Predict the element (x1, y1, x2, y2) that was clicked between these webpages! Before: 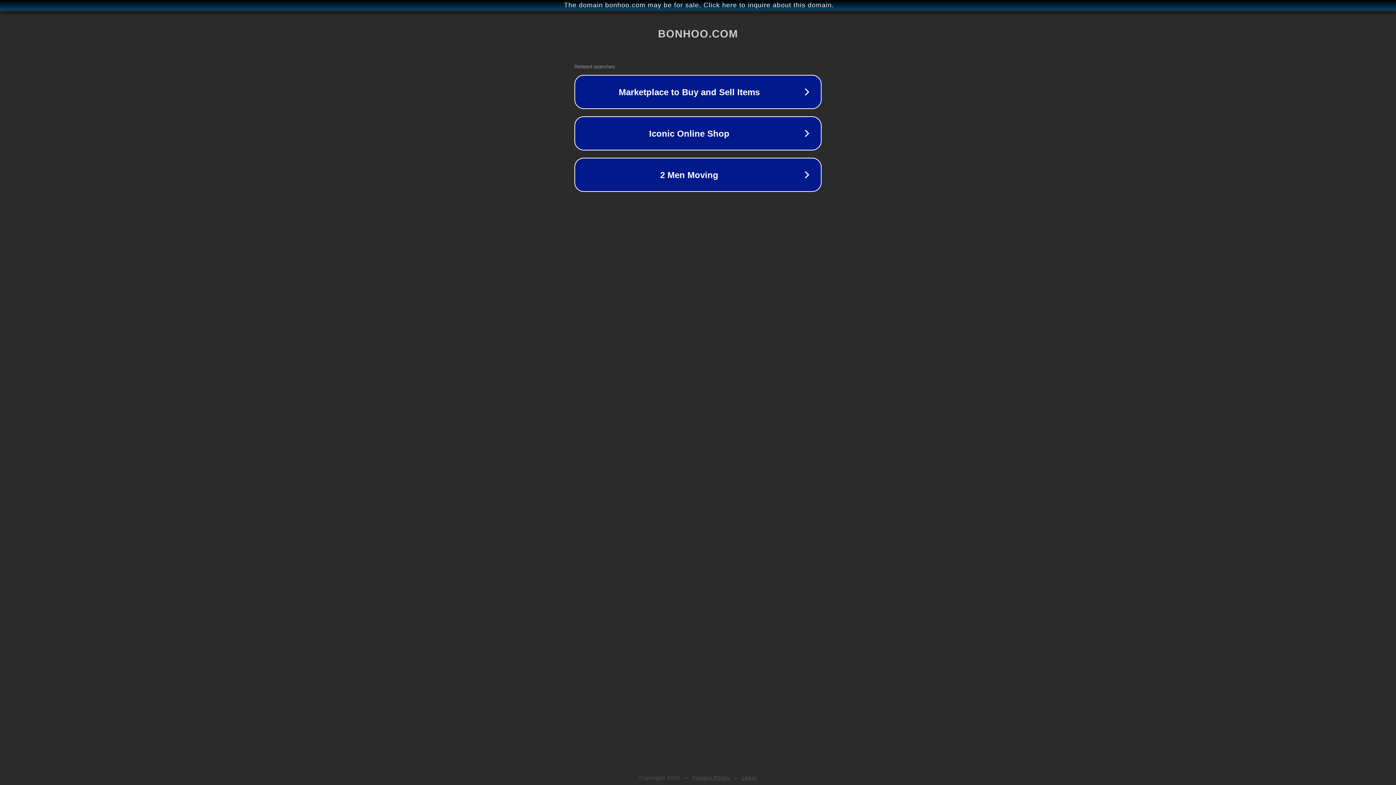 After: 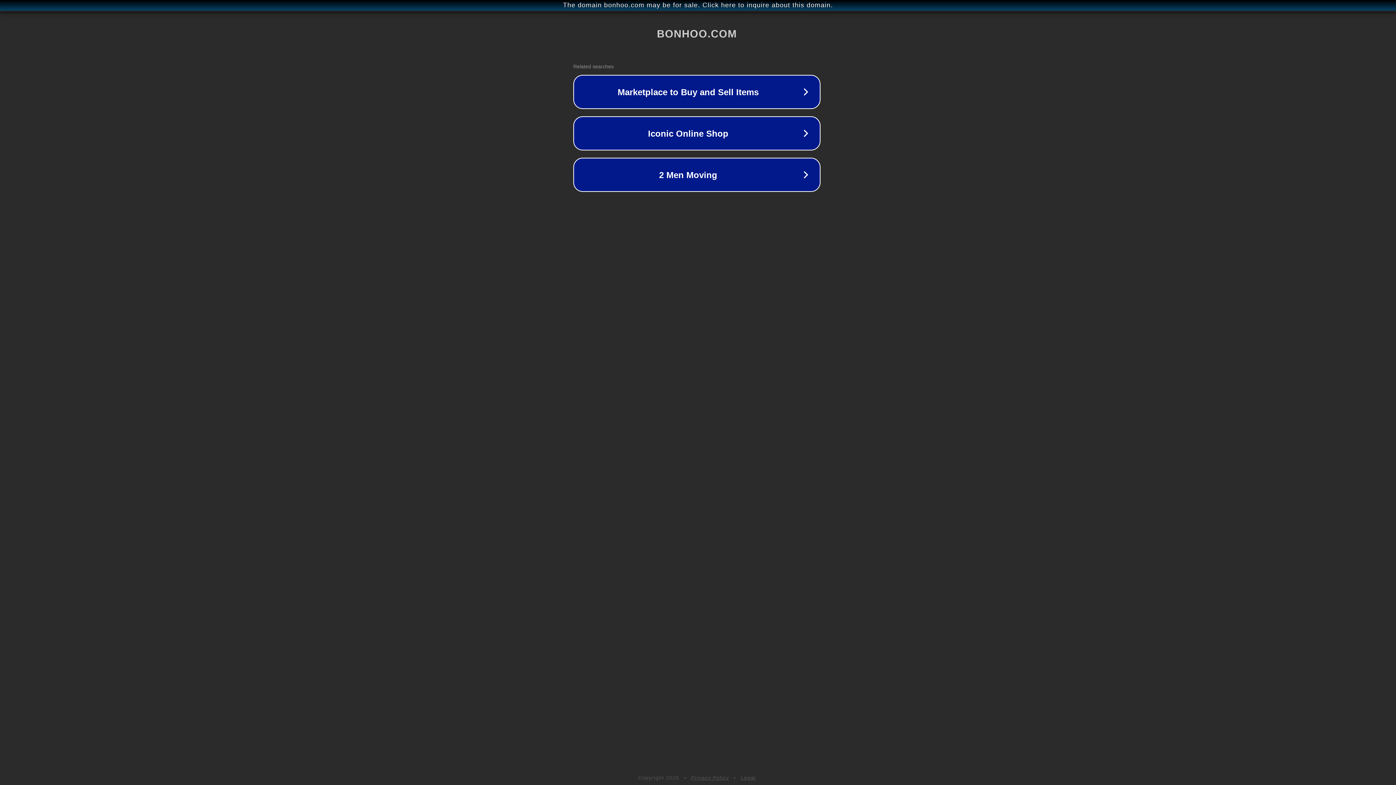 Action: label: The domain bonhoo.com may be for sale. Click here to inquire about this domain. bbox: (1, 1, 1397, 9)